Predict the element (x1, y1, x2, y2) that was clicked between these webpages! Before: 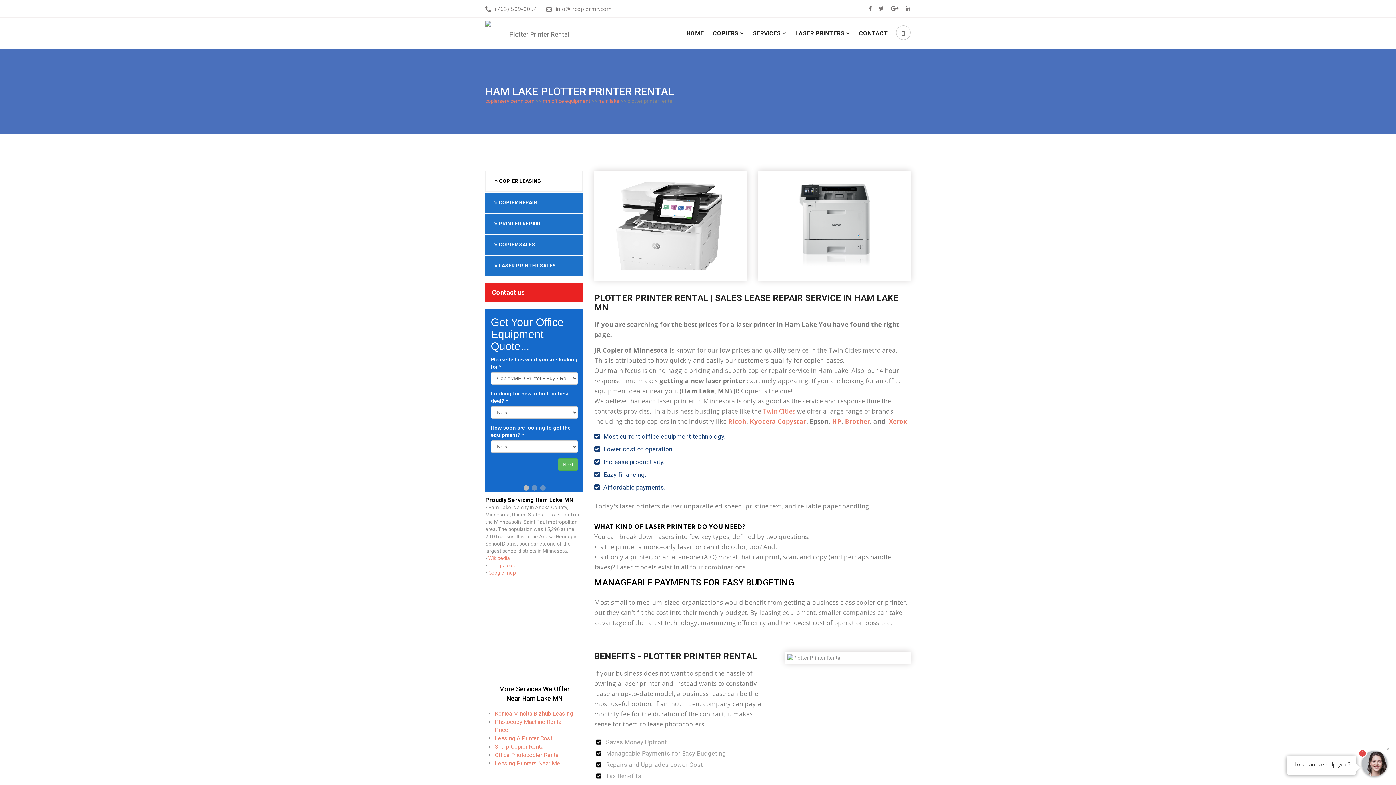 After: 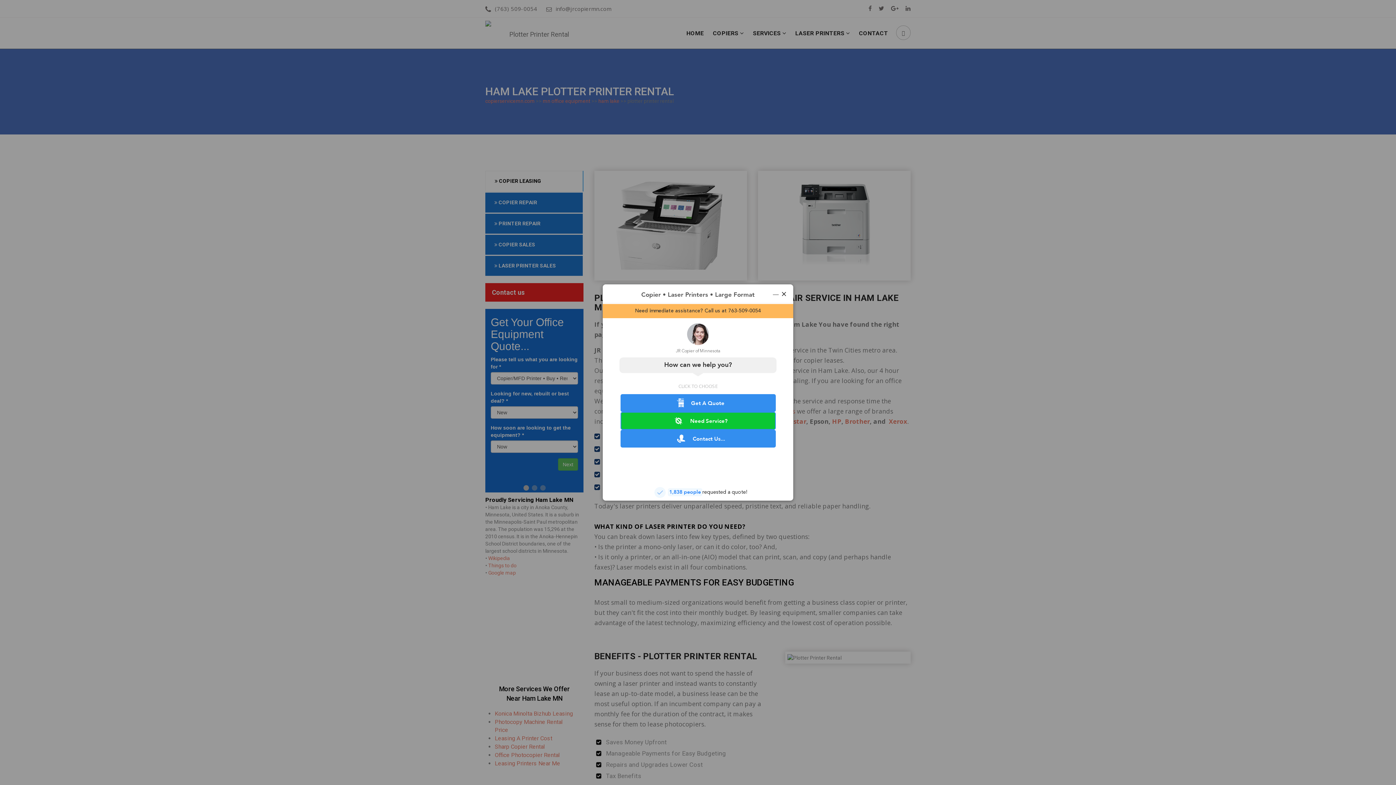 Action: bbox: (728, 417, 746, 425) label: Ricoh